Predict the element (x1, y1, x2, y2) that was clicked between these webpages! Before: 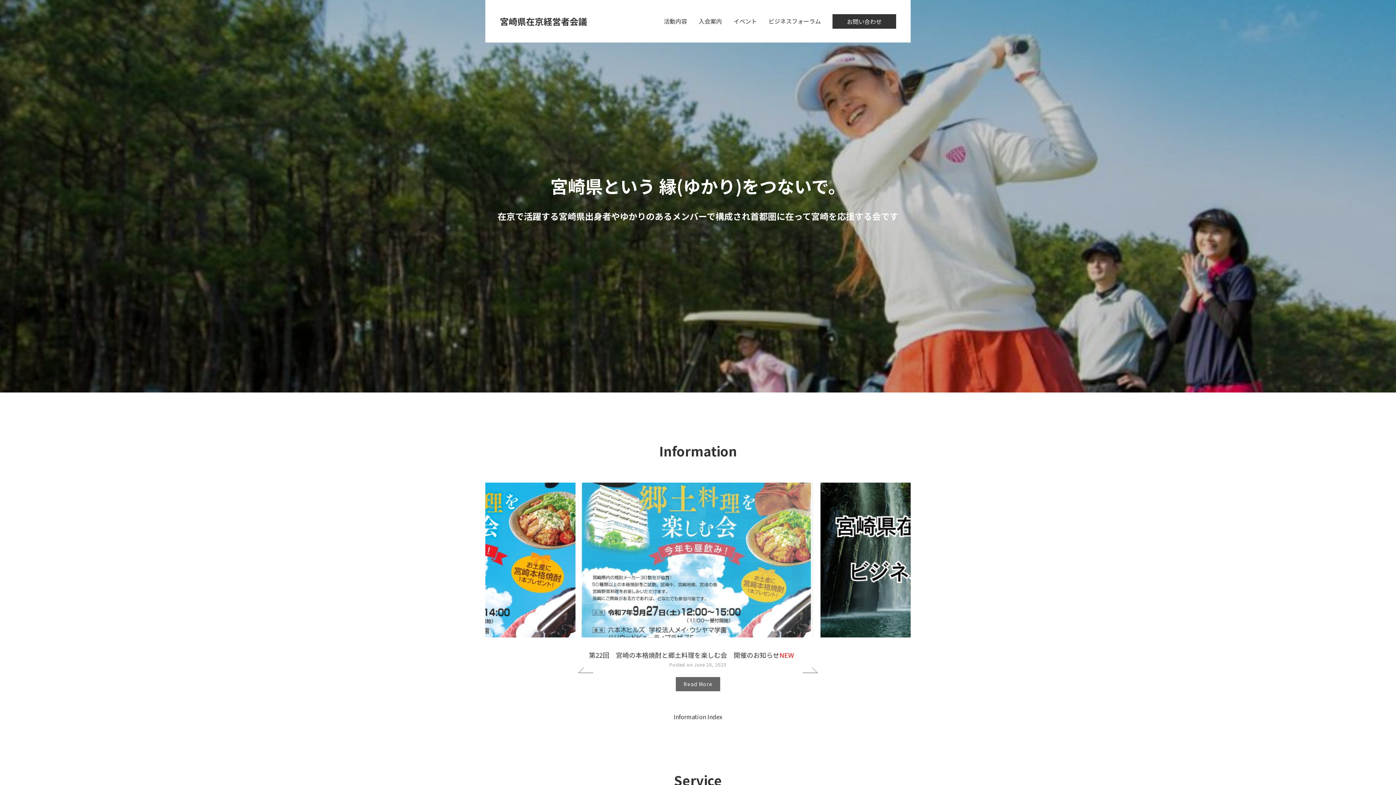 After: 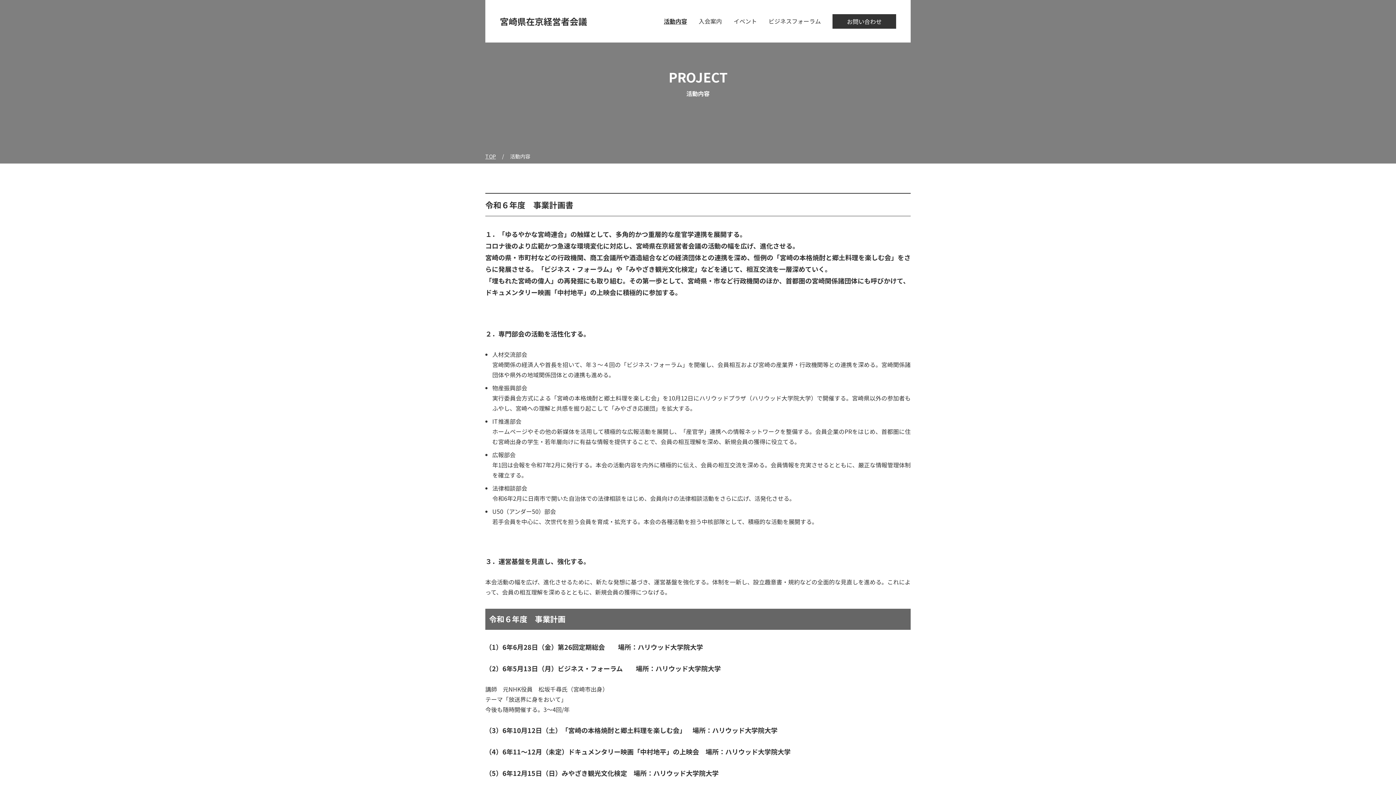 Action: label: 活動内容 bbox: (664, 16, 687, 25)